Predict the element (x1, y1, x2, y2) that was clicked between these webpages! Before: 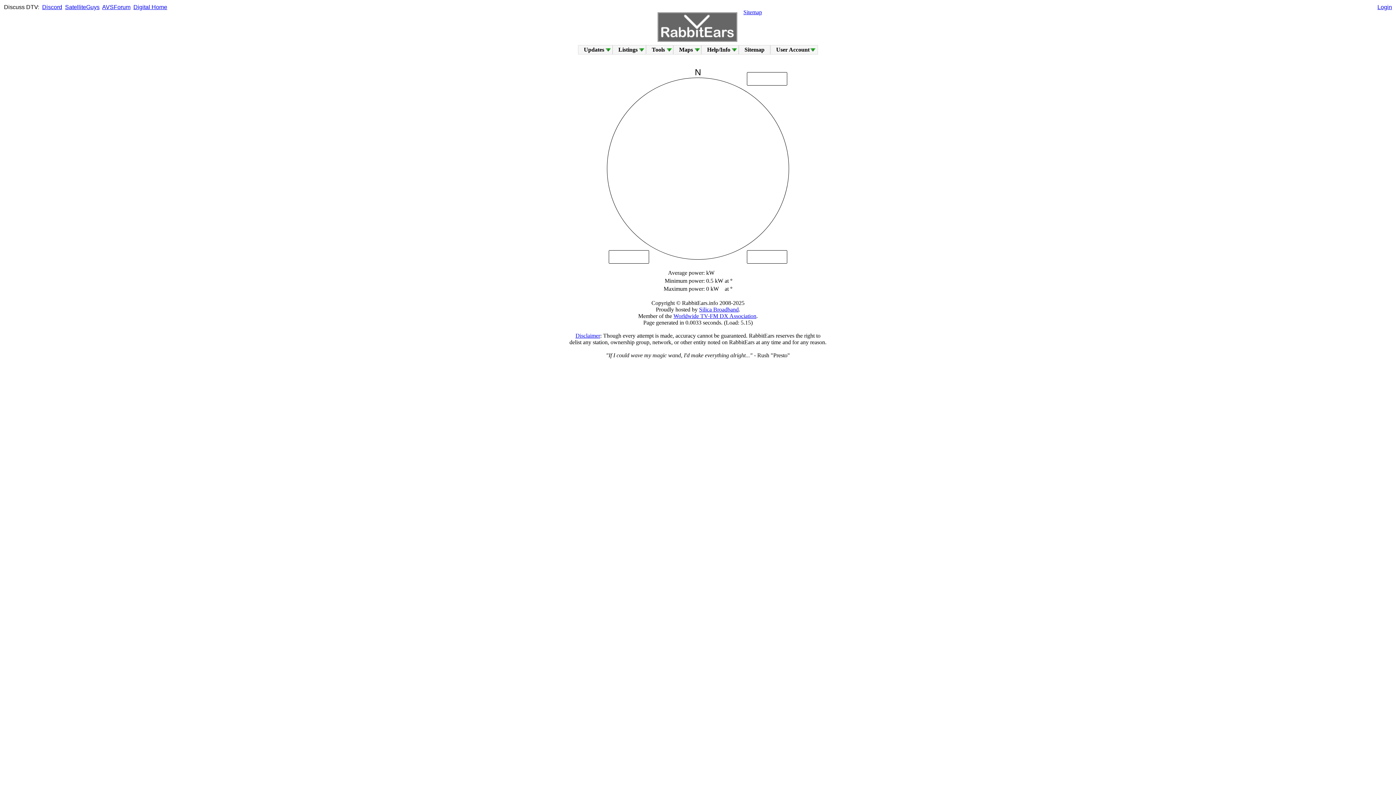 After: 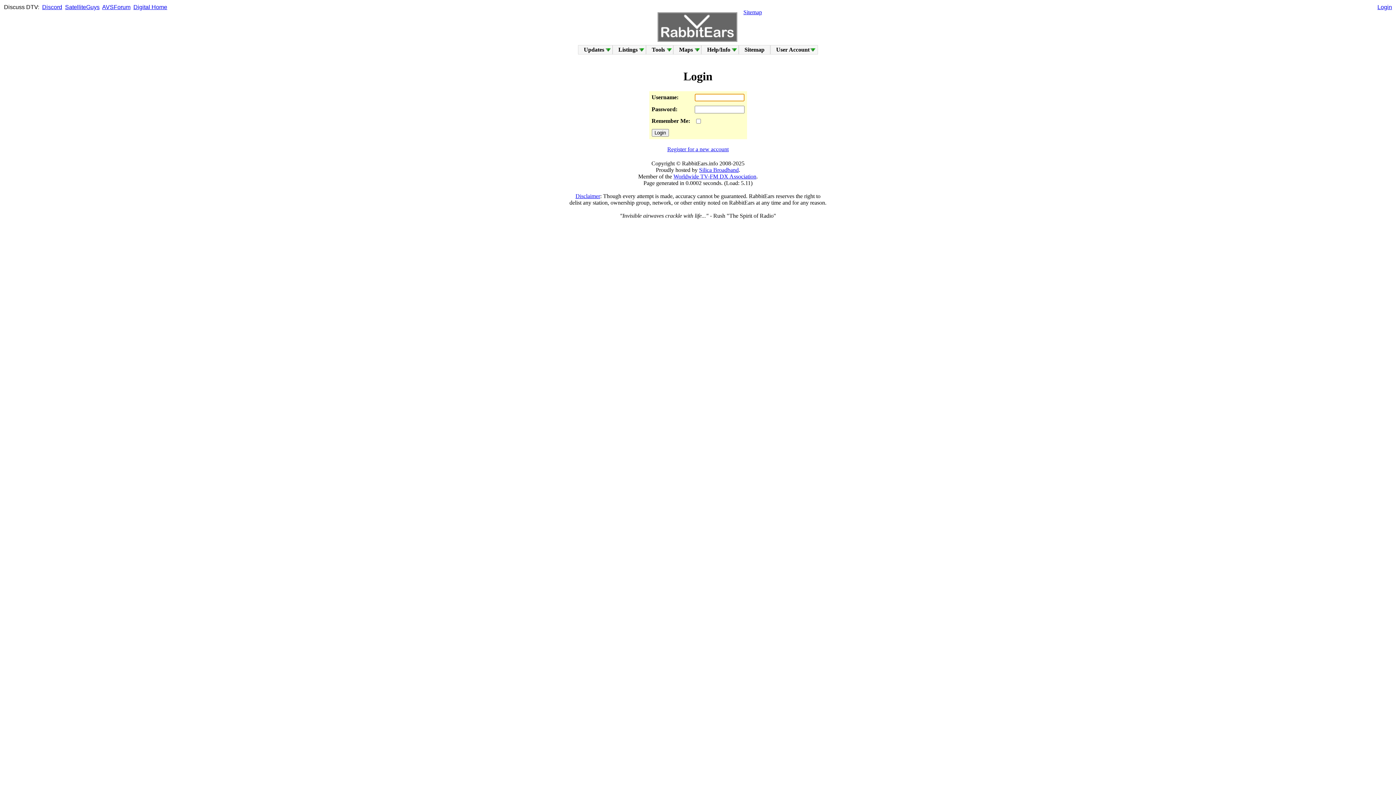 Action: label: Login bbox: (1377, 4, 1392, 10)